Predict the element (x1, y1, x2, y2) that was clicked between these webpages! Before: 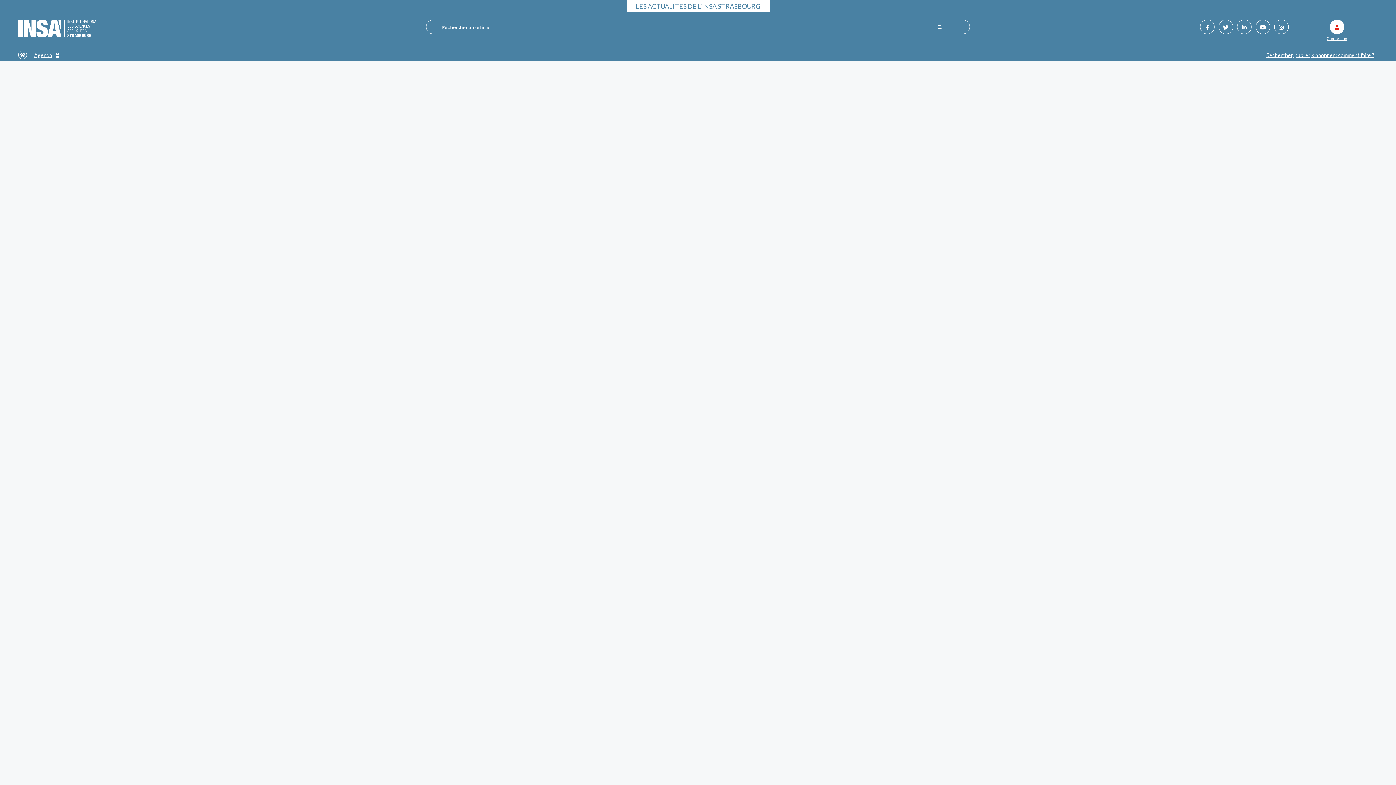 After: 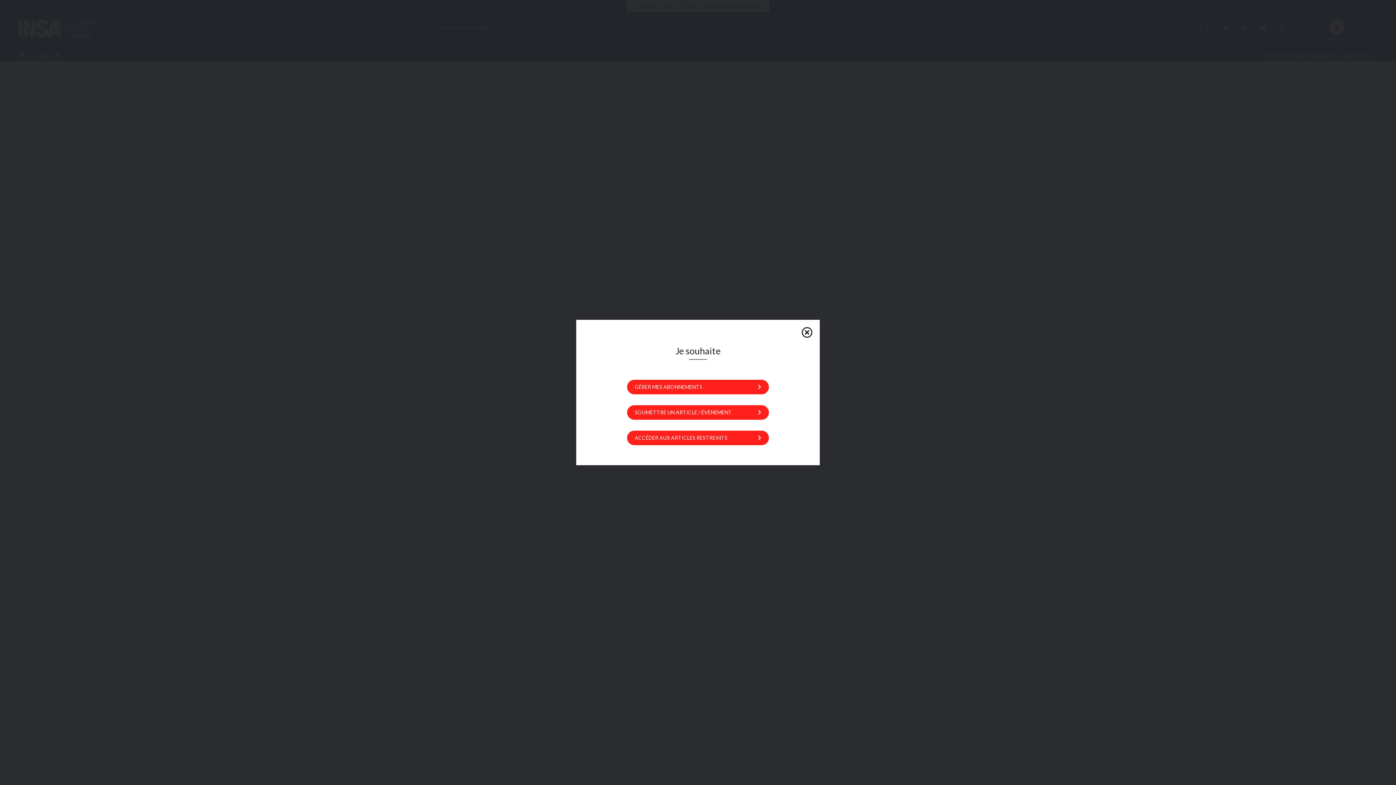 Action: bbox: (1327, 23, 1347, 40) label: 
Connexion